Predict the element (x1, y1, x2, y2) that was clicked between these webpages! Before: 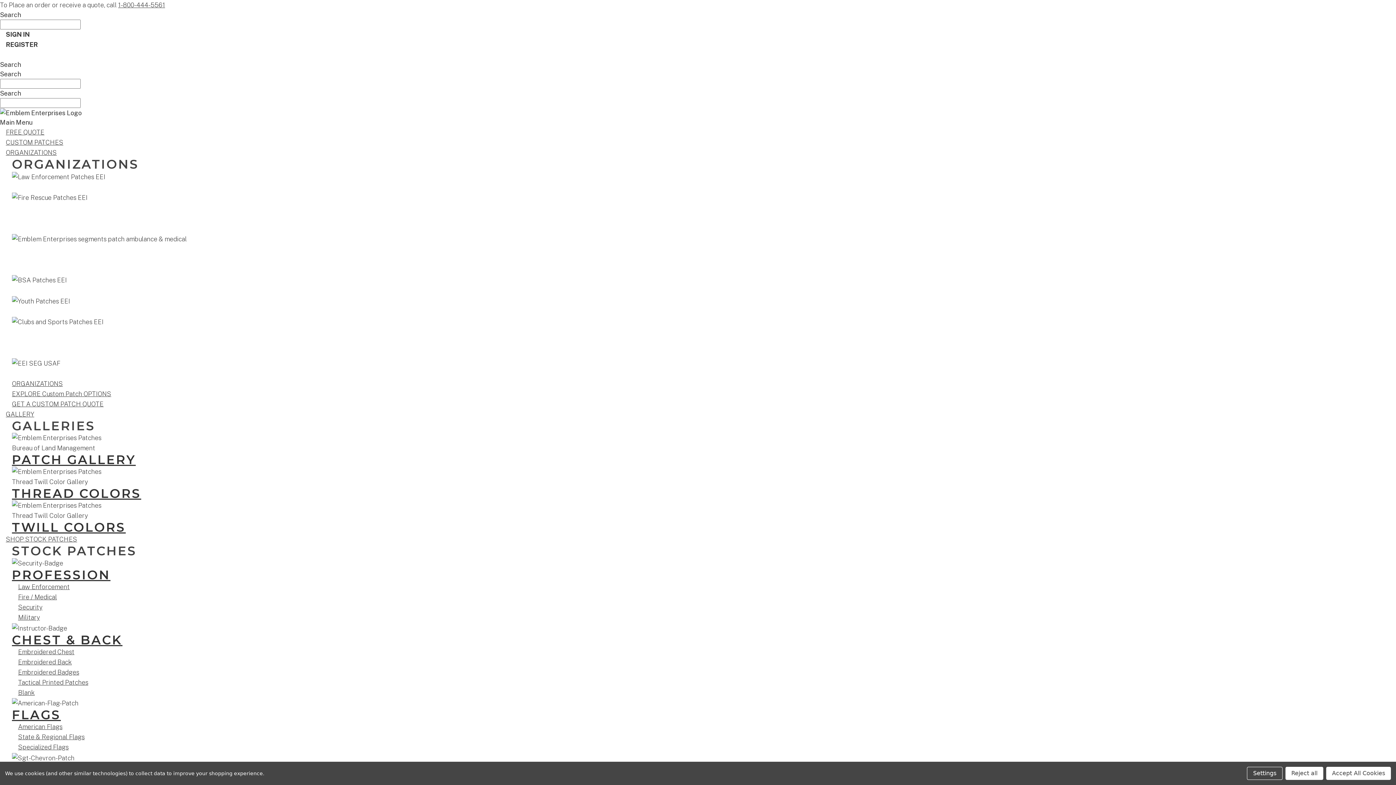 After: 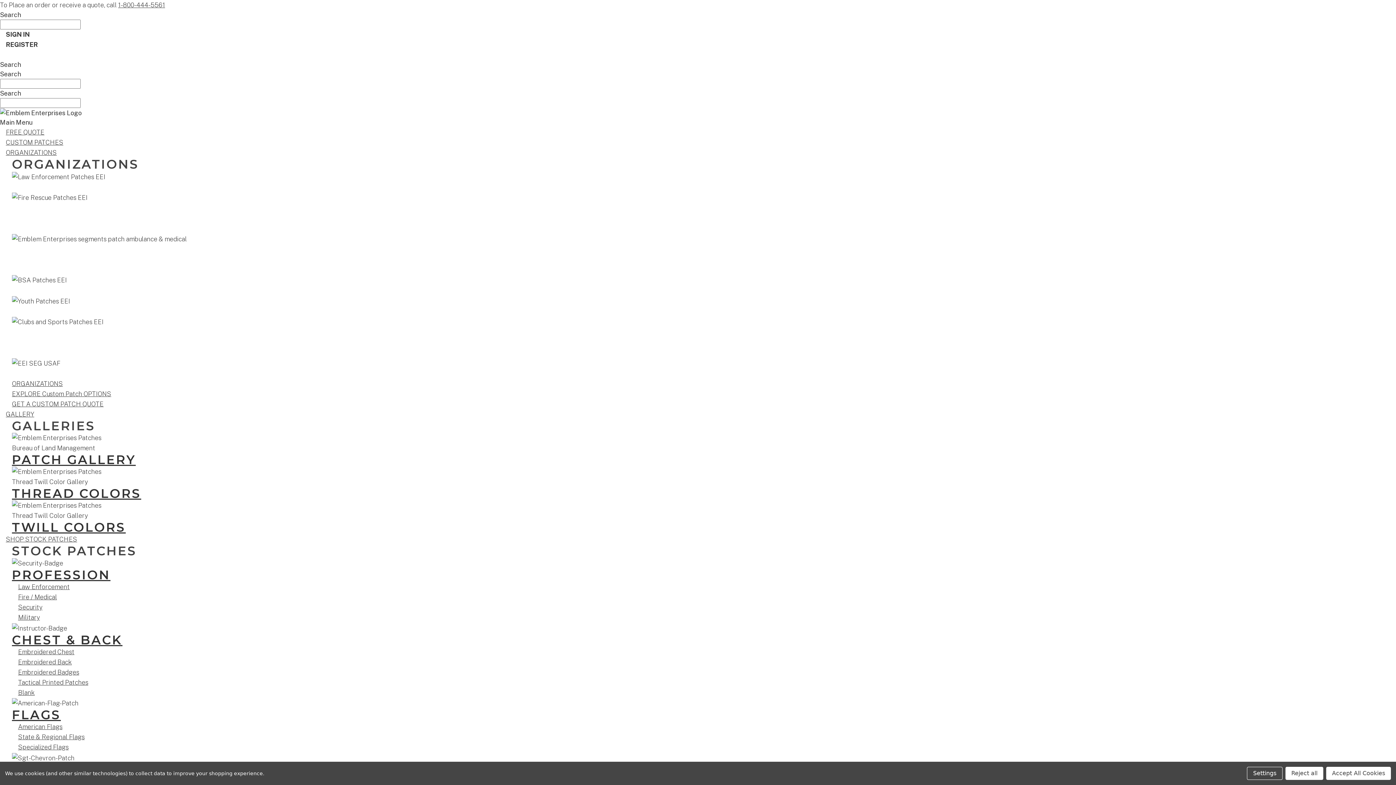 Action: bbox: (11, 624, 121, 632)